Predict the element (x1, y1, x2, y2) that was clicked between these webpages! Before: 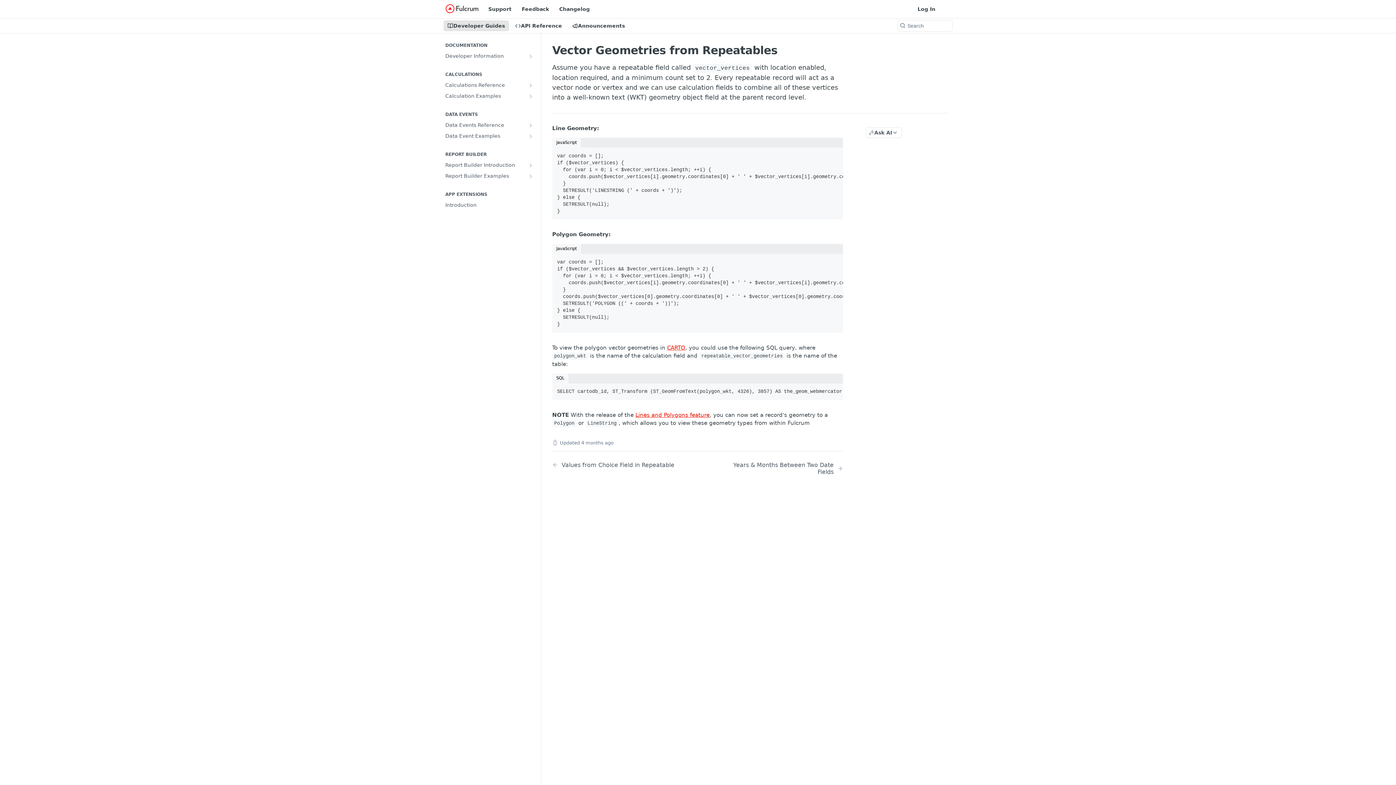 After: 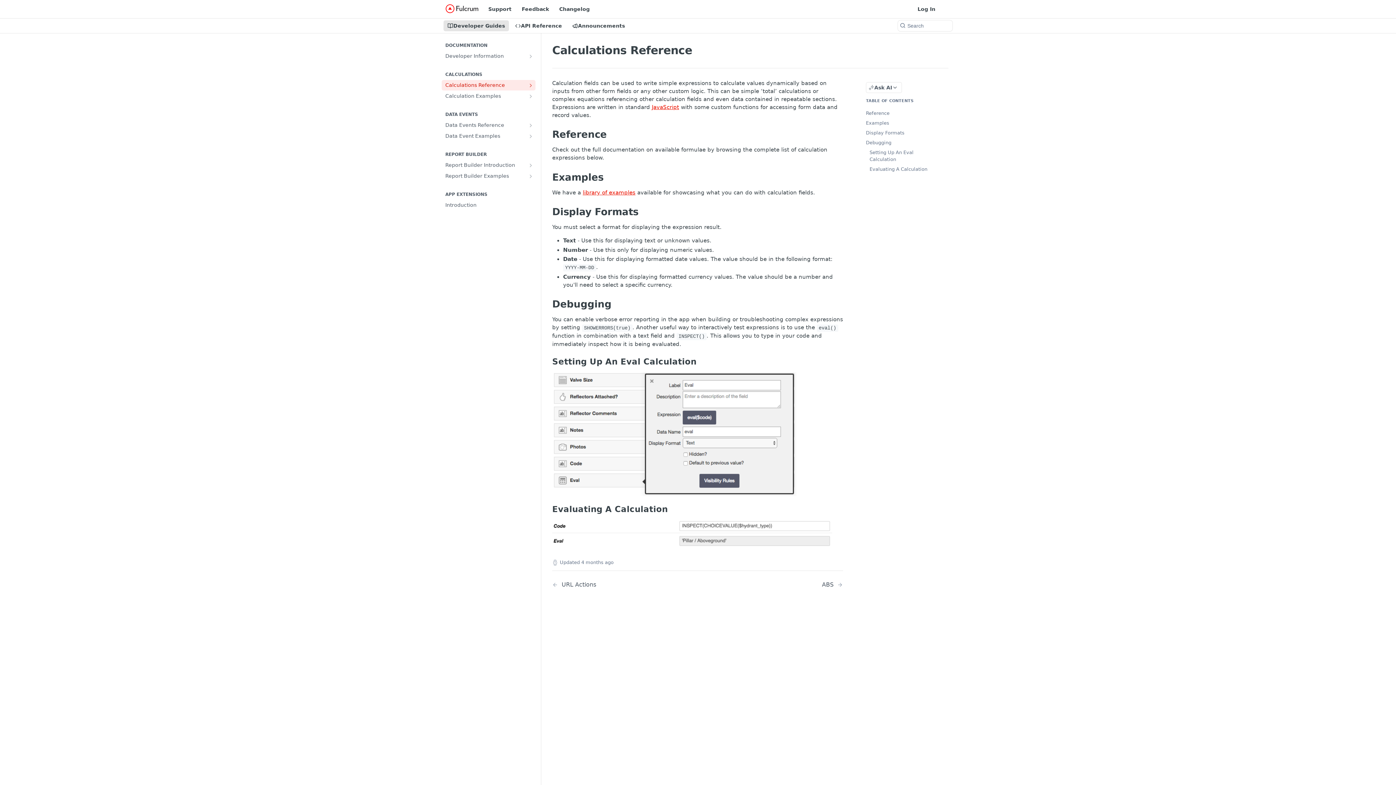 Action: label: Calculations Reference bbox: (441, 80, 535, 90)